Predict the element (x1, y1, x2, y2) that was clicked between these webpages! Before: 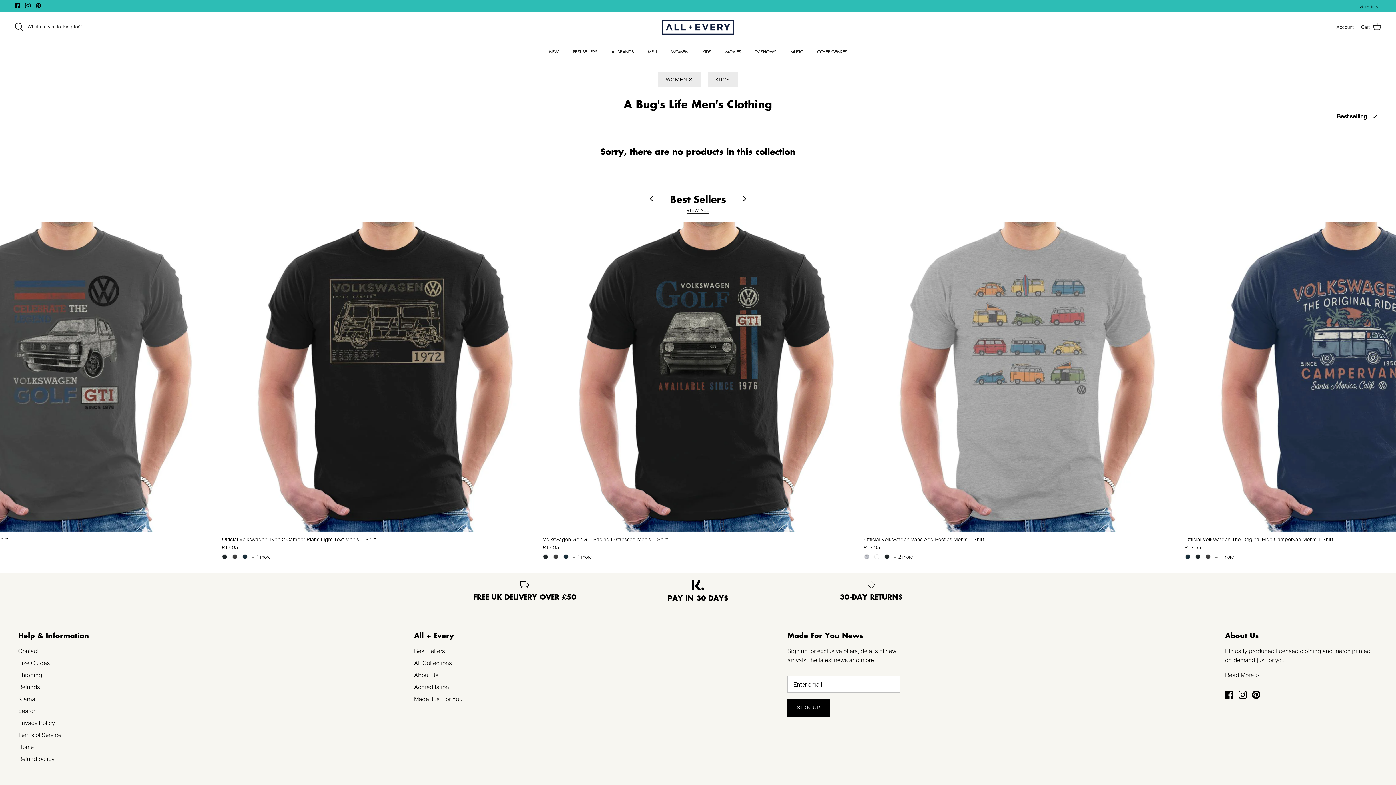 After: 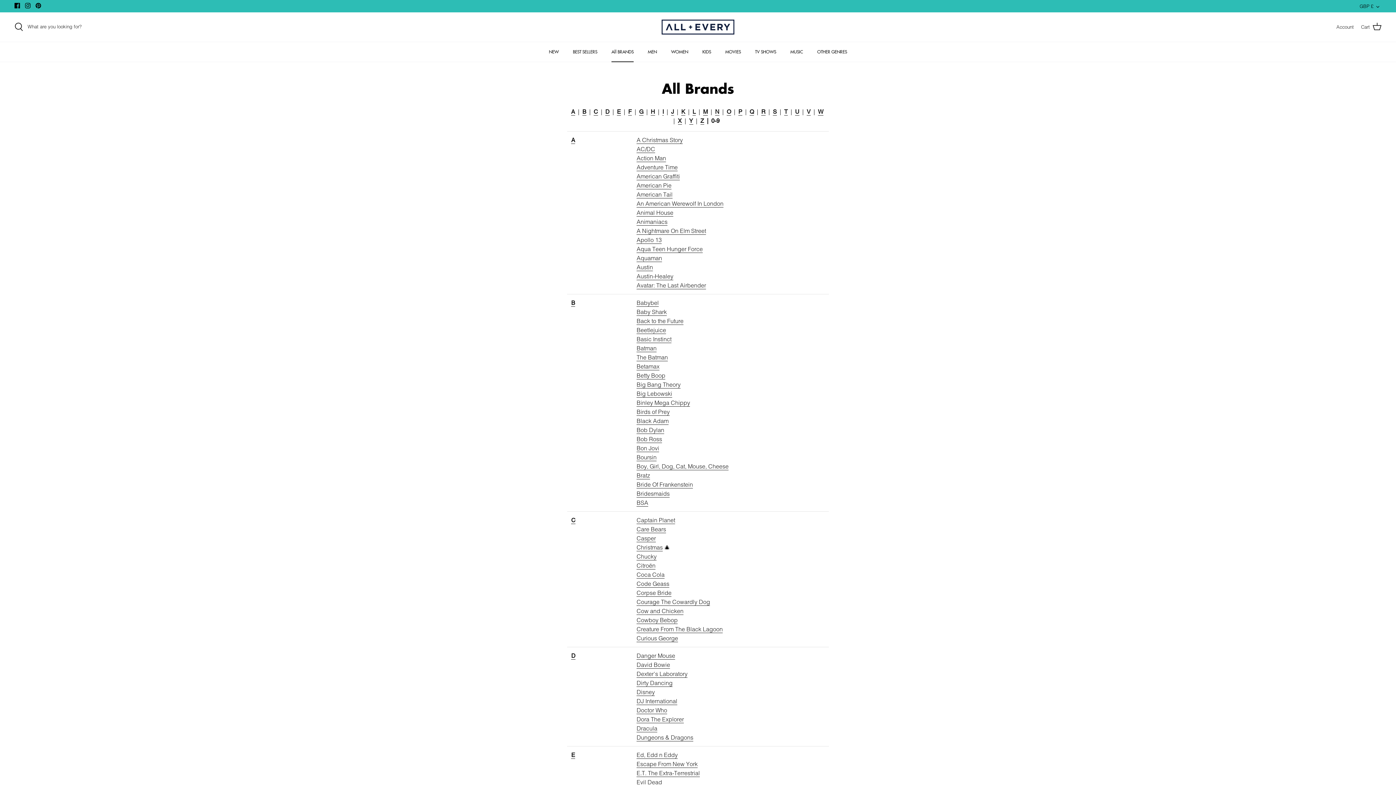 Action: label: All BRANDS bbox: (605, 42, 640, 61)